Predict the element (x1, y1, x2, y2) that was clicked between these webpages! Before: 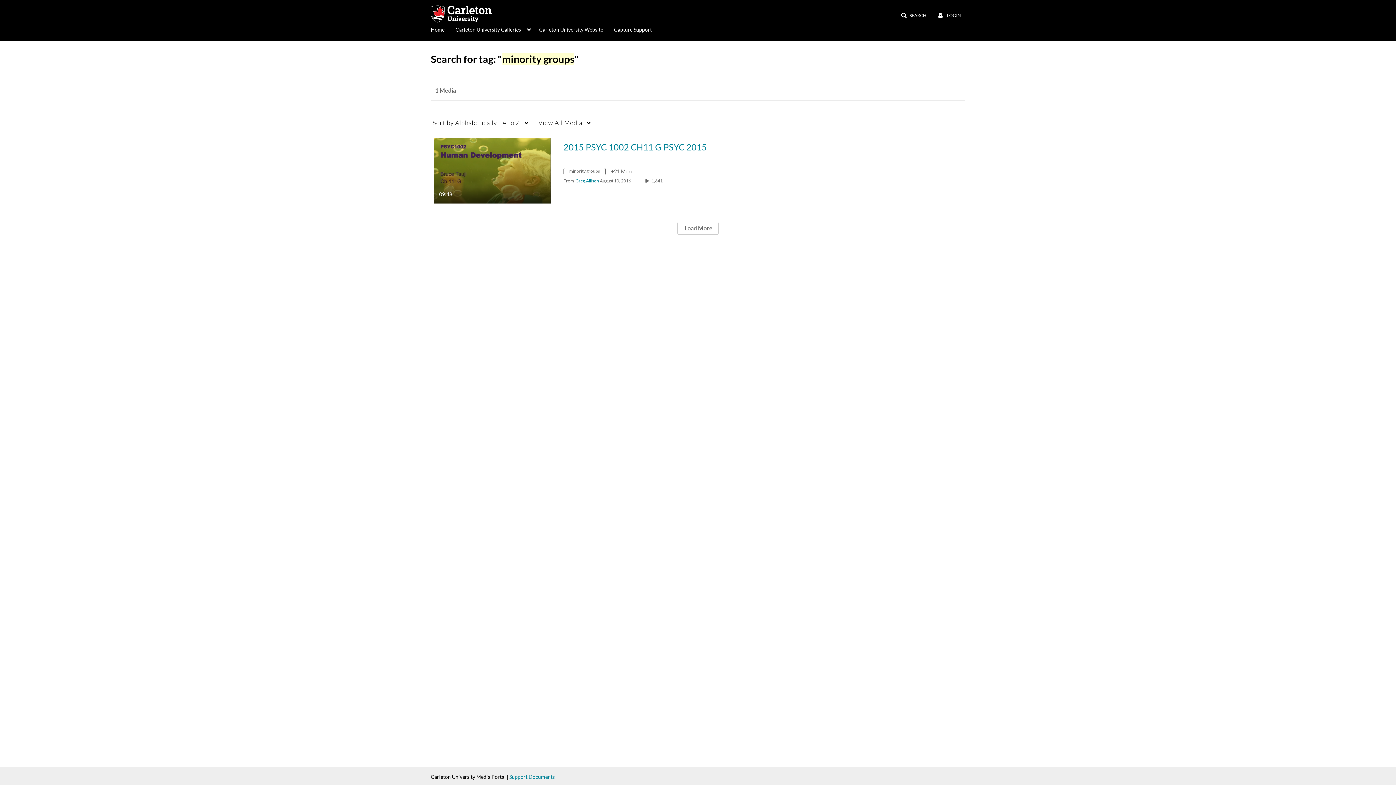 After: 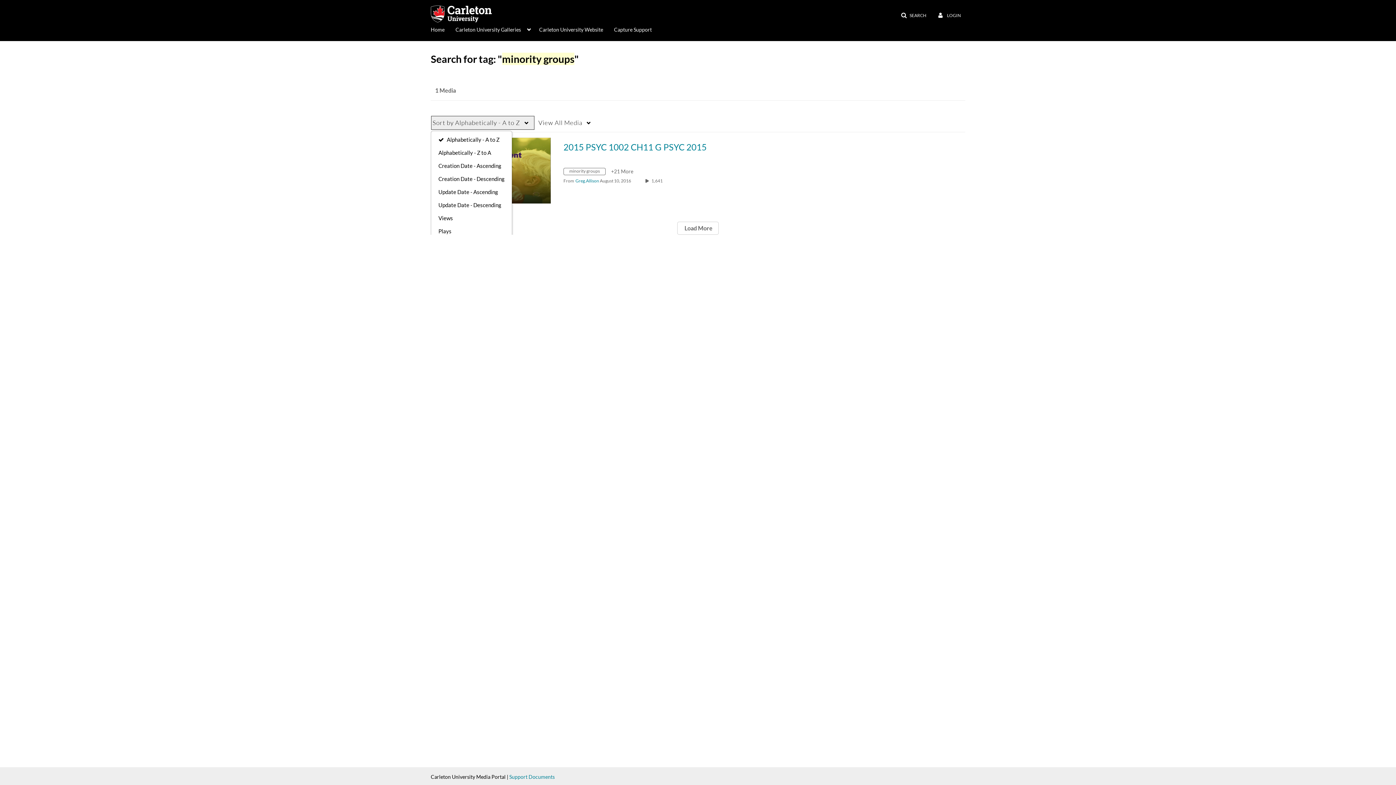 Action: bbox: (430, 115, 534, 130) label: Sort by Alphabetically - A to Z